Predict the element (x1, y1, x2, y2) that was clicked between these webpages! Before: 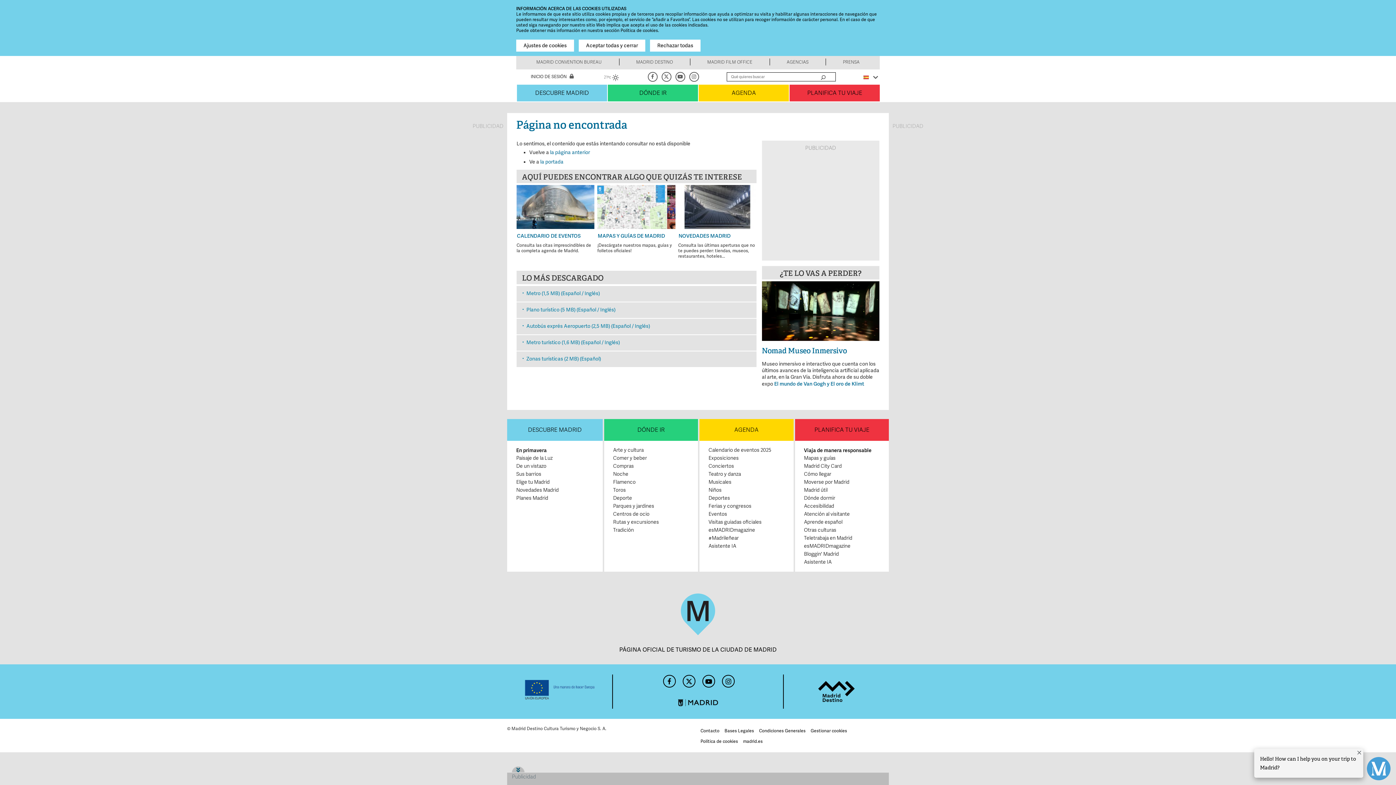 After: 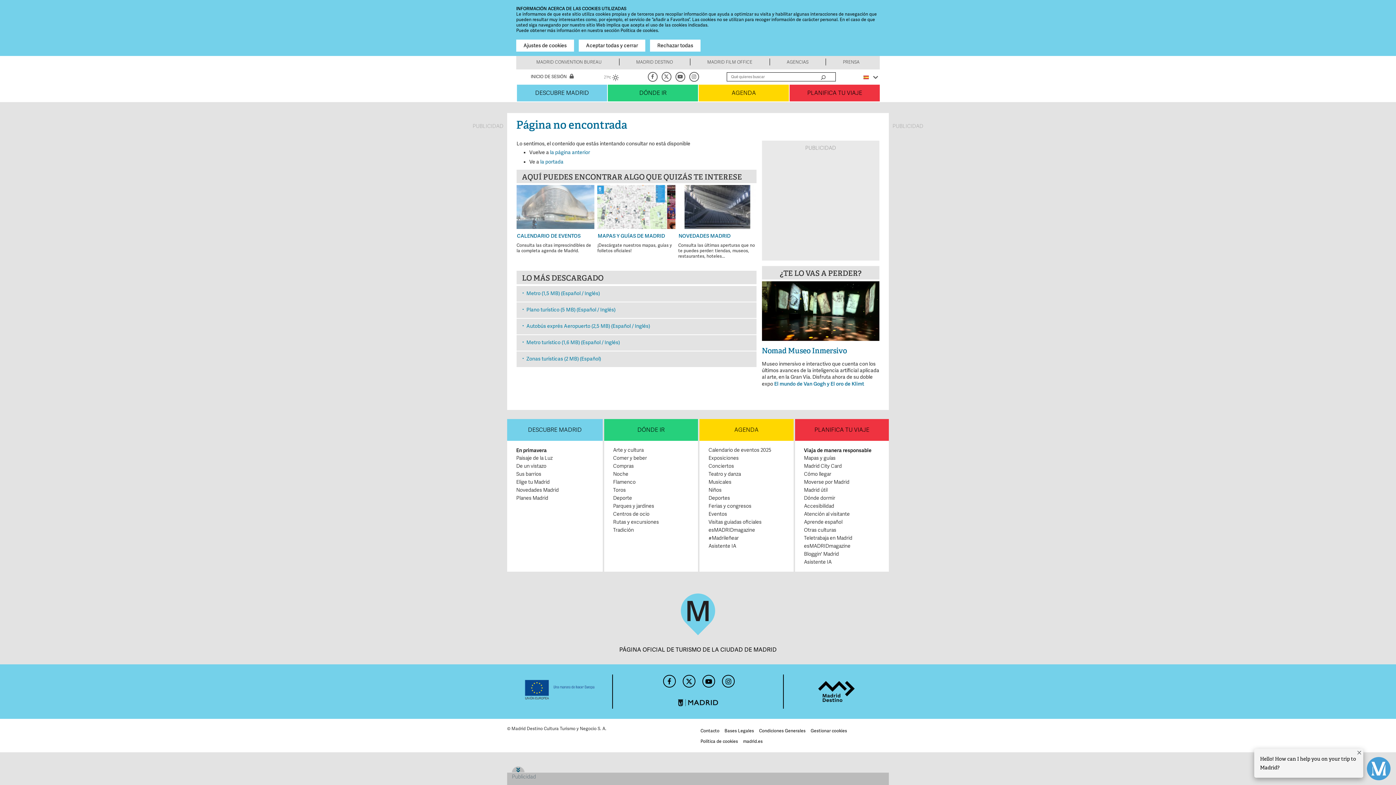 Action: bbox: (516, 185, 594, 229)